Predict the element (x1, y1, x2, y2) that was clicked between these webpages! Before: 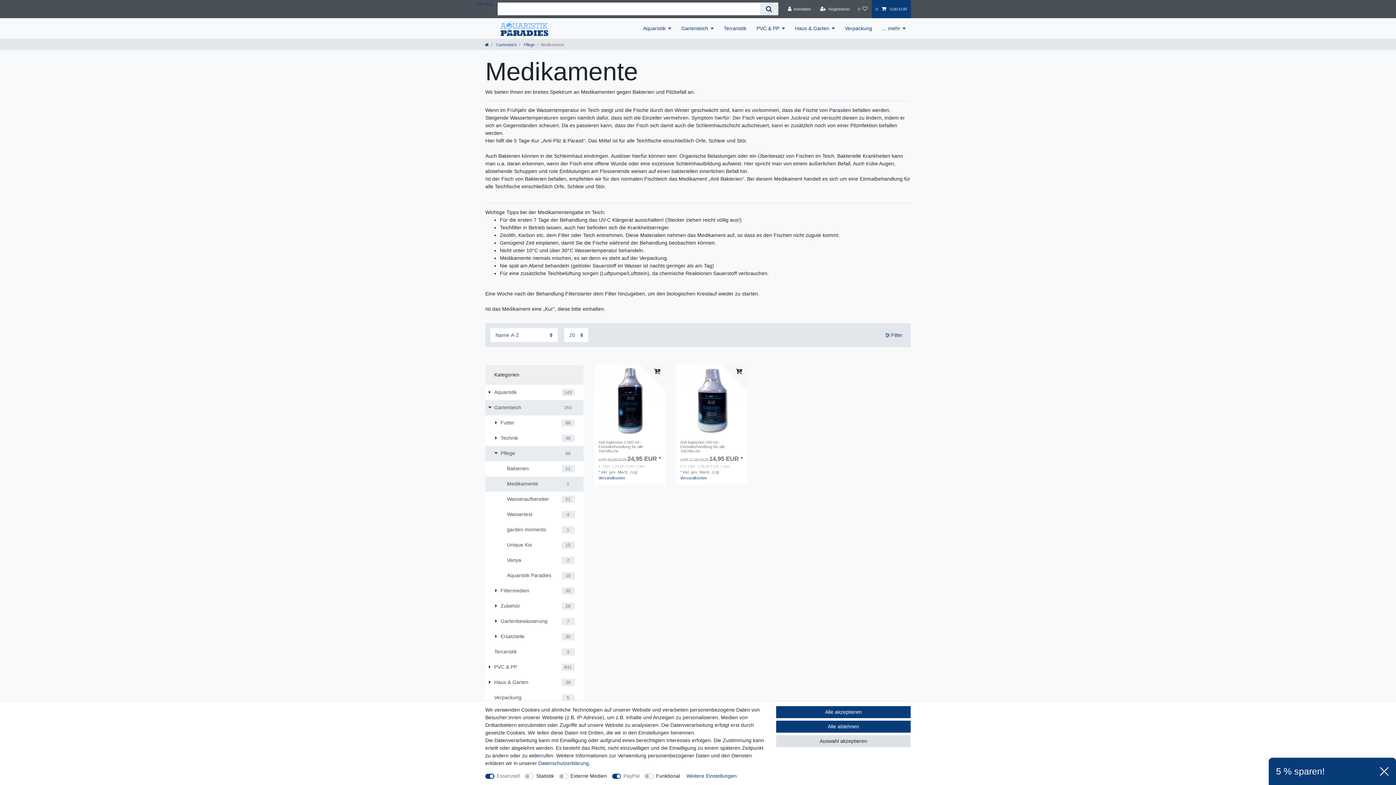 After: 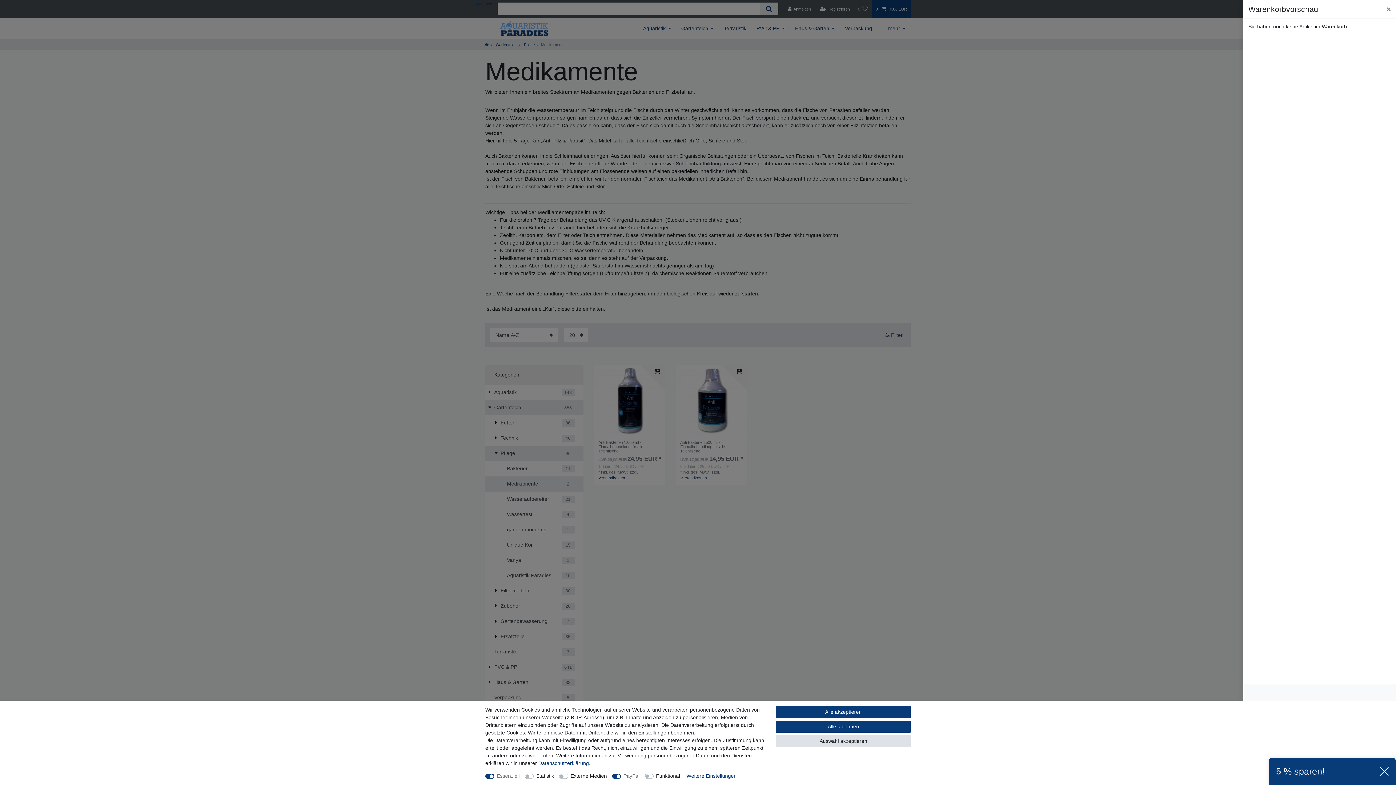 Action: bbox: (871, 0, 911, 18) label: 0  0,00 EUR